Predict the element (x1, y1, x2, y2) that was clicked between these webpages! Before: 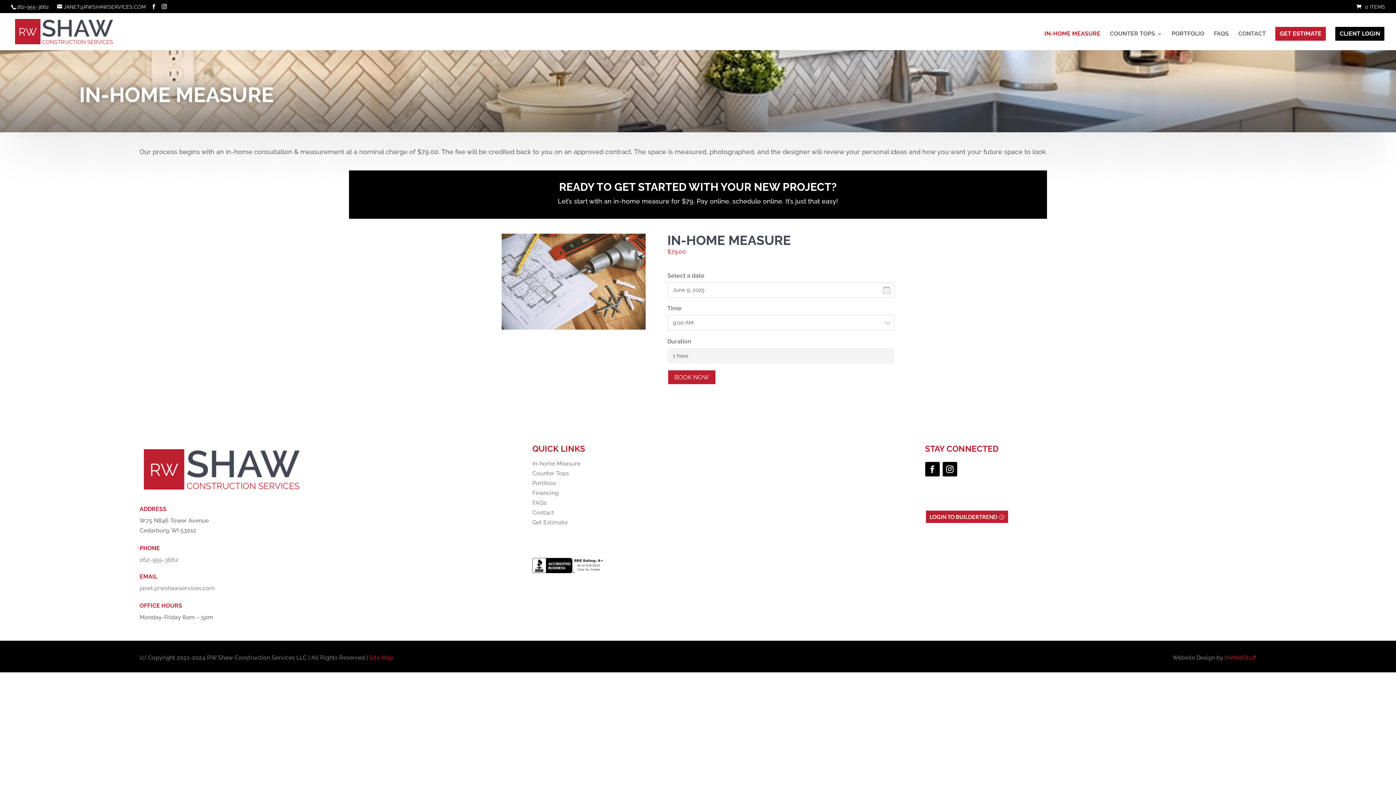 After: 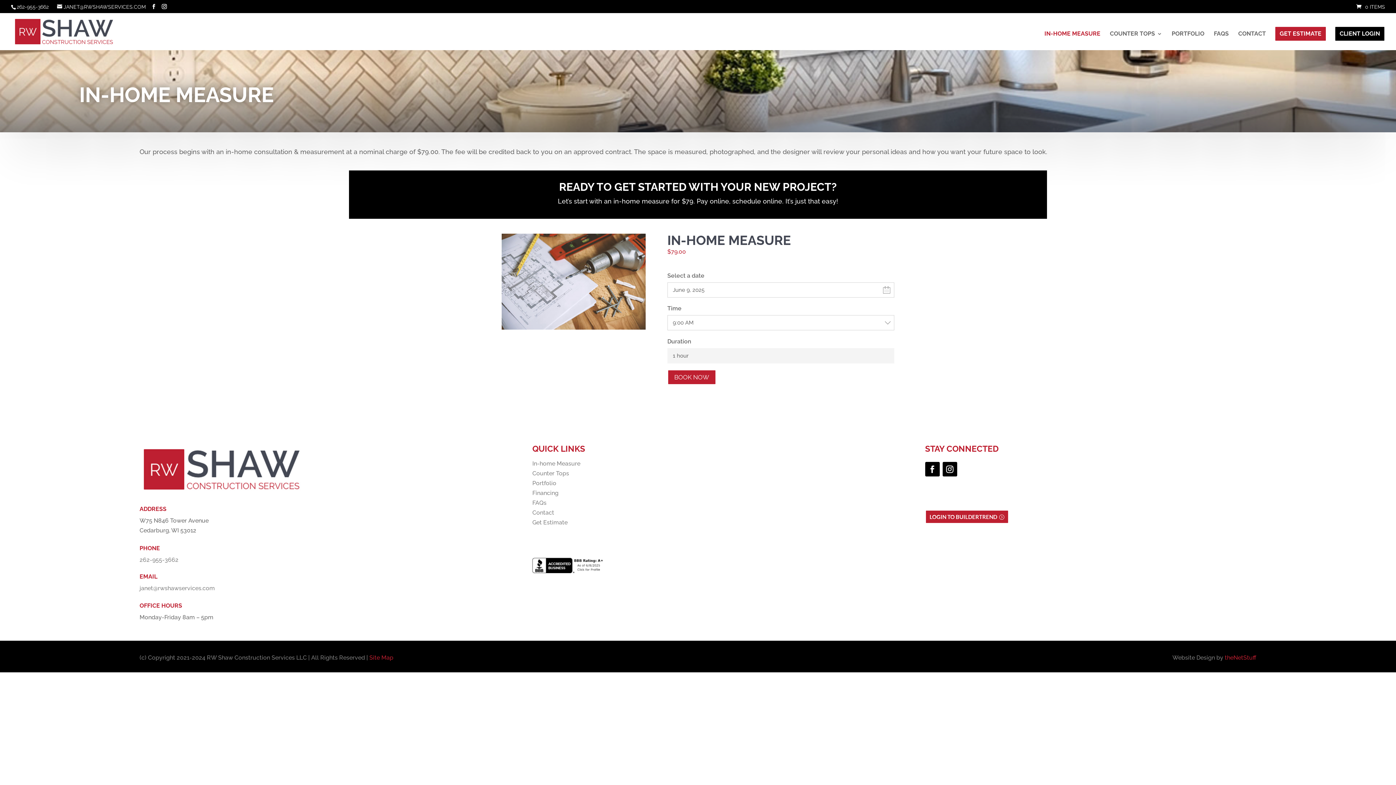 Action: label: 262-955-3662 bbox: (16, 3, 48, 9)